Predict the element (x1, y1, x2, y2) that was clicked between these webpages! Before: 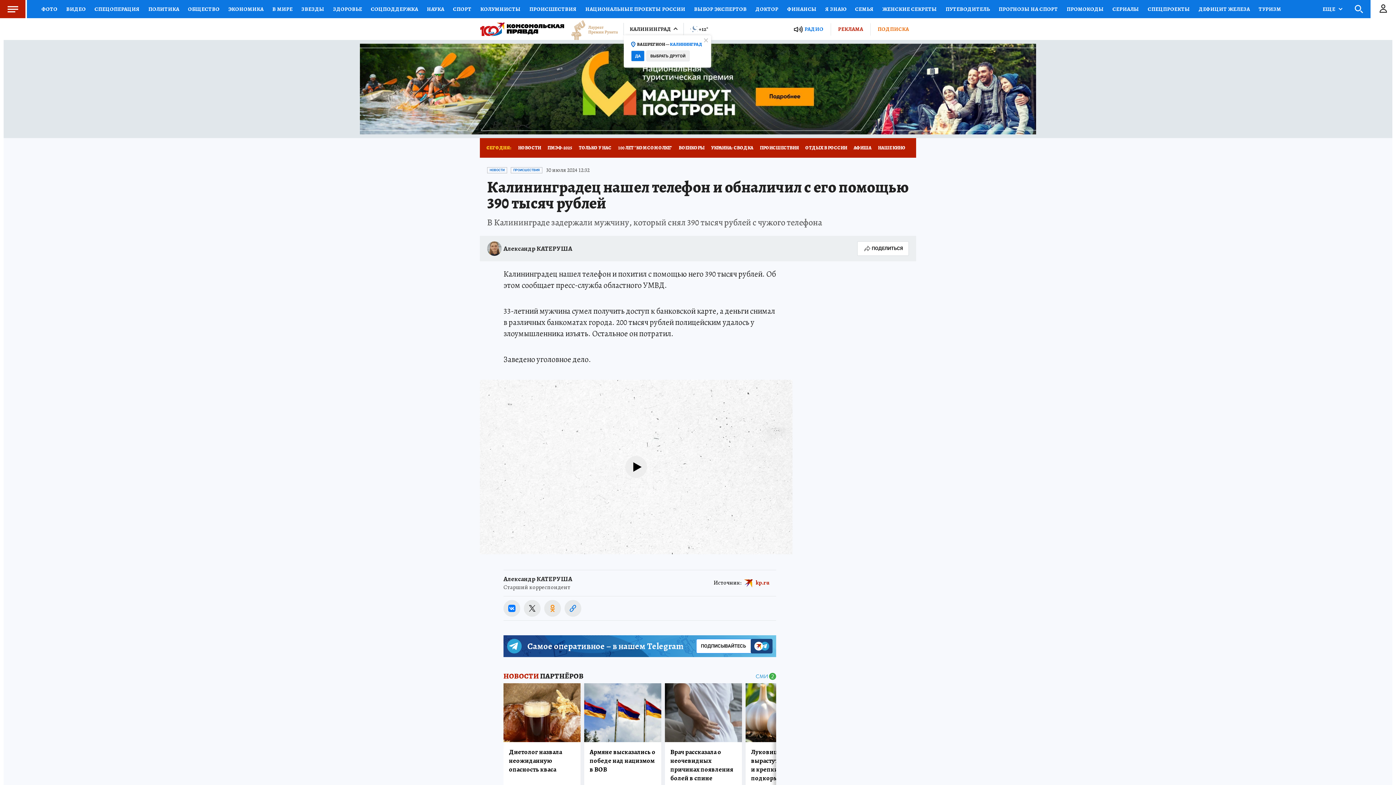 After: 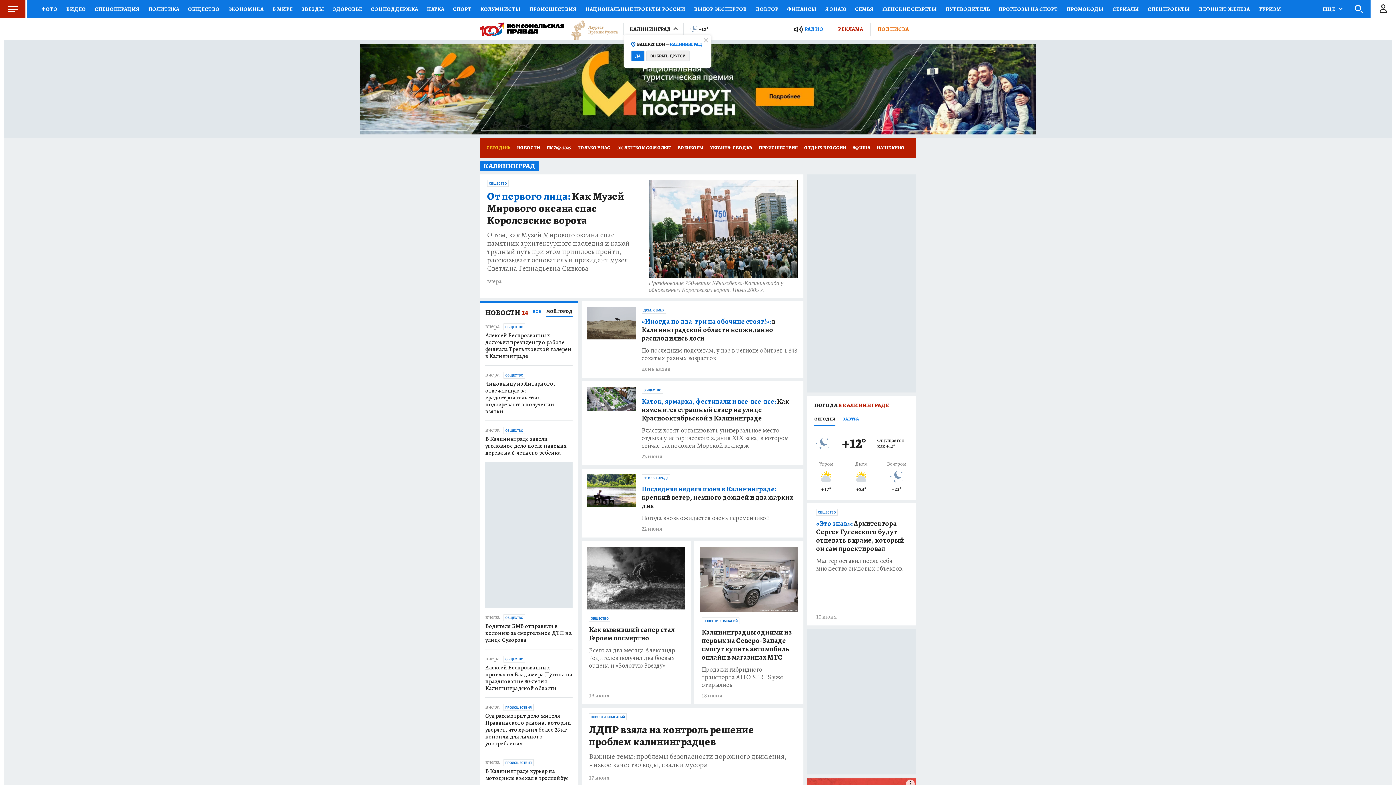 Action: bbox: (480, 22, 564, 35)